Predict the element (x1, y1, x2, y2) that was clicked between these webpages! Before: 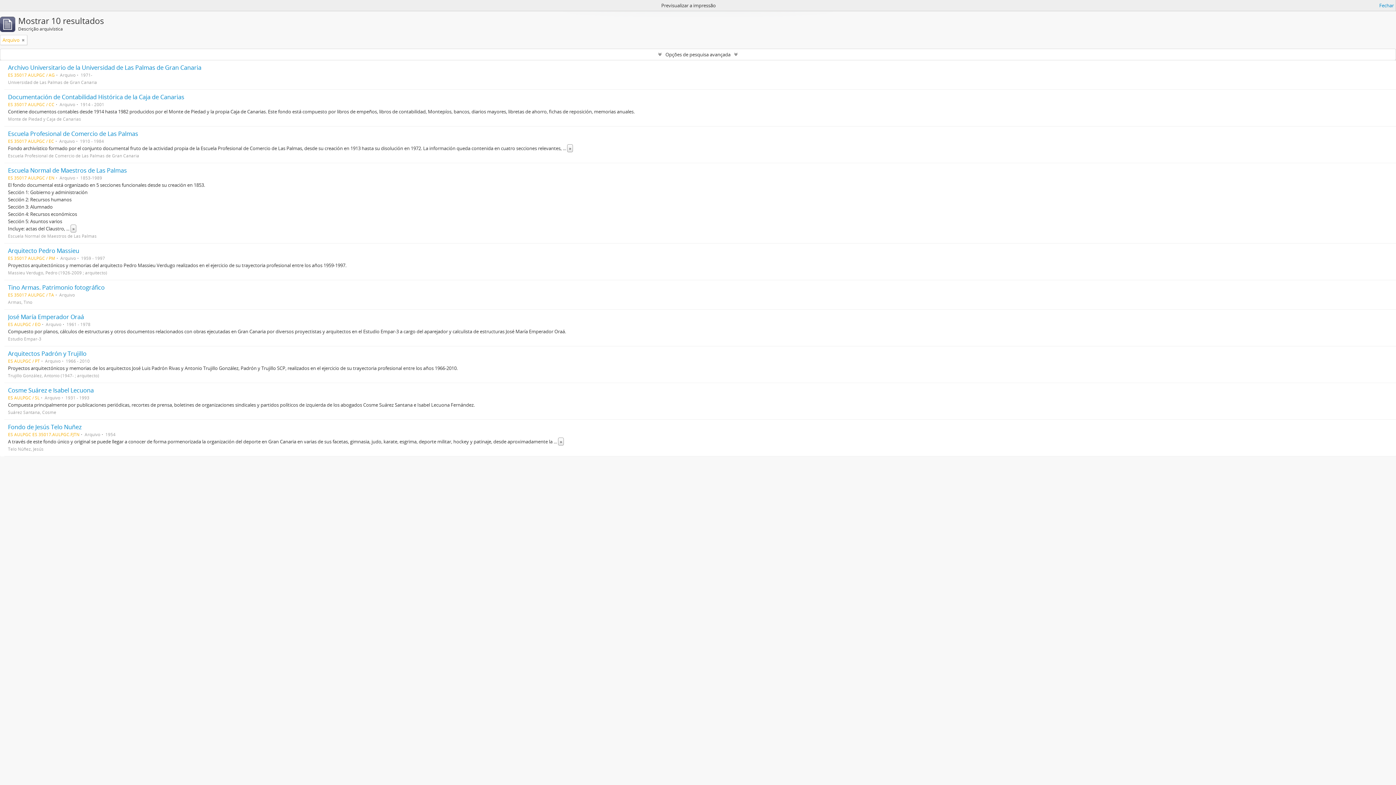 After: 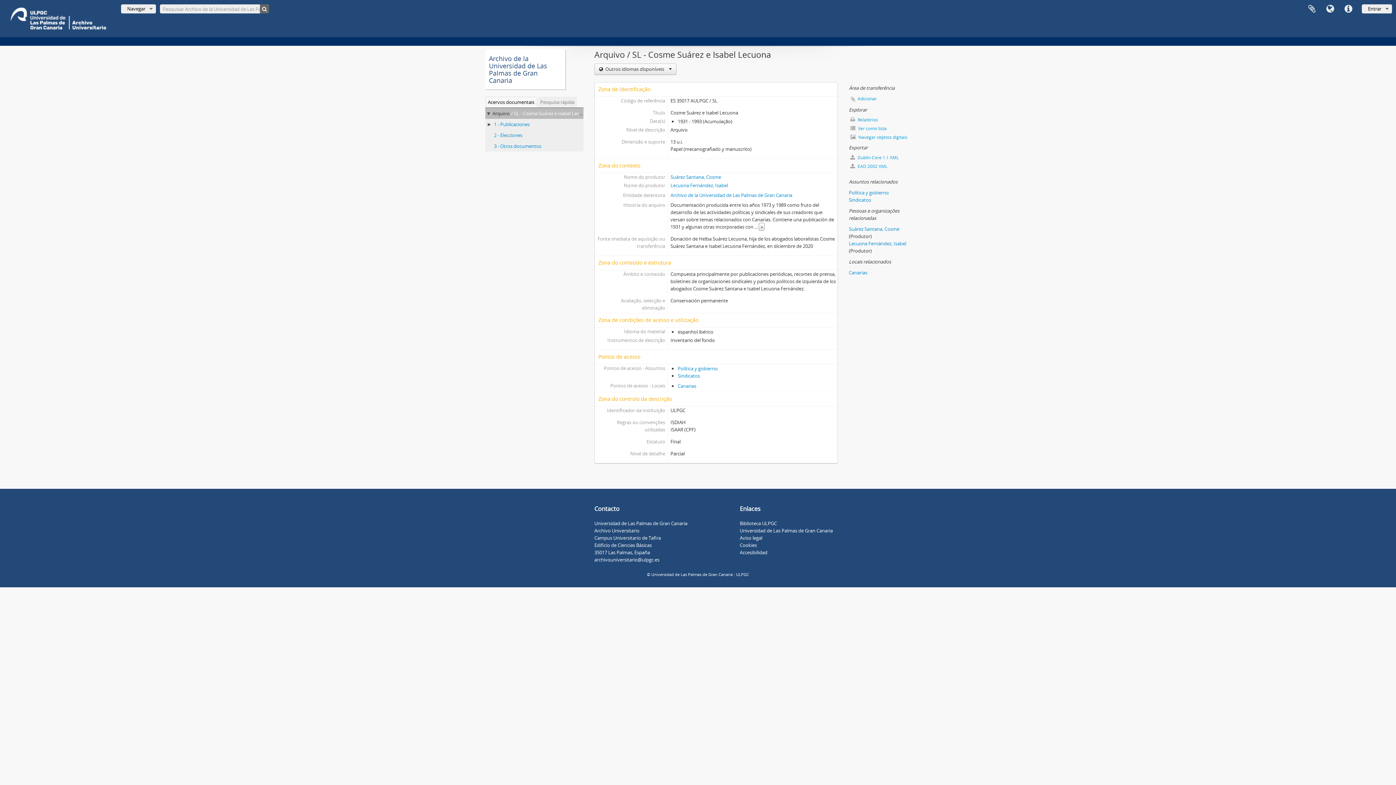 Action: bbox: (8, 386, 93, 394) label: Cosme Suárez e Isabel Lecuona